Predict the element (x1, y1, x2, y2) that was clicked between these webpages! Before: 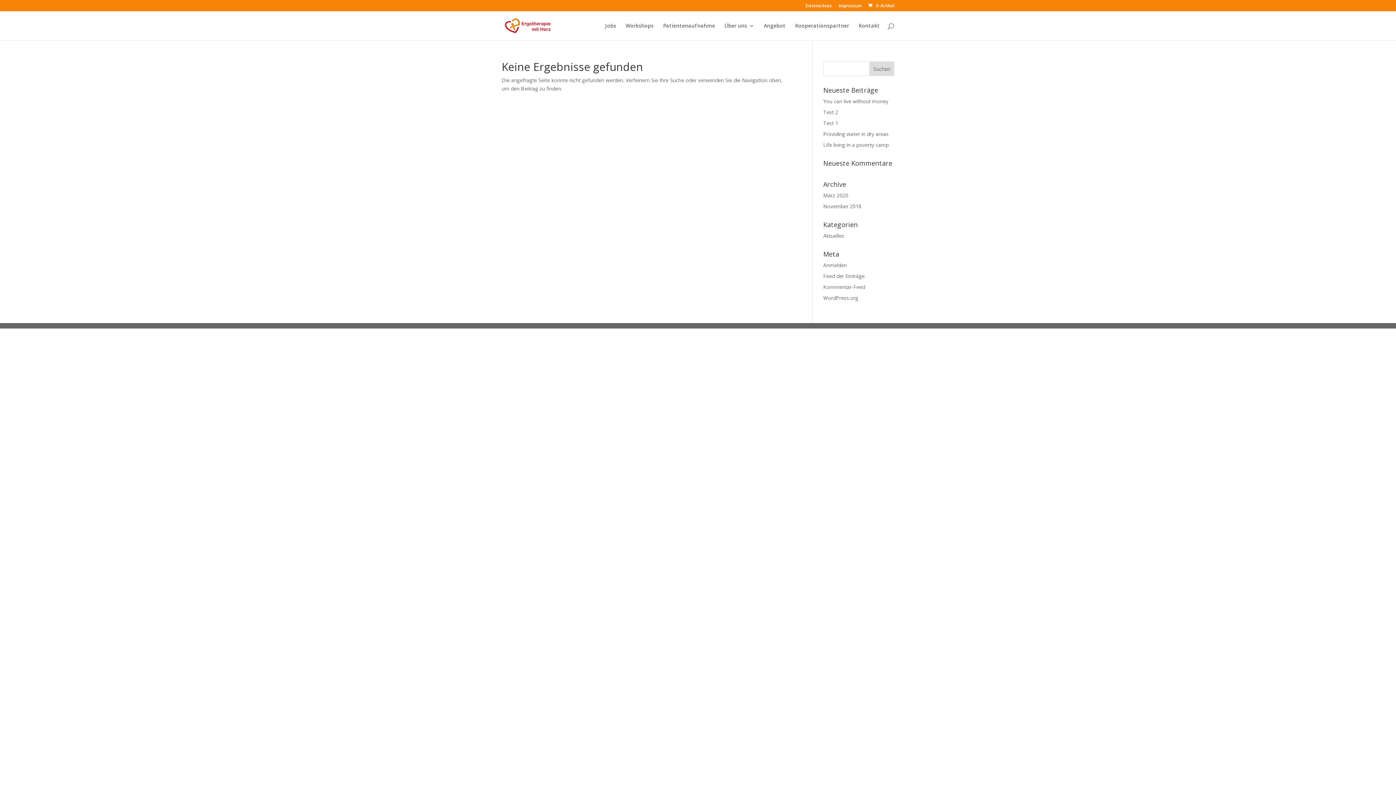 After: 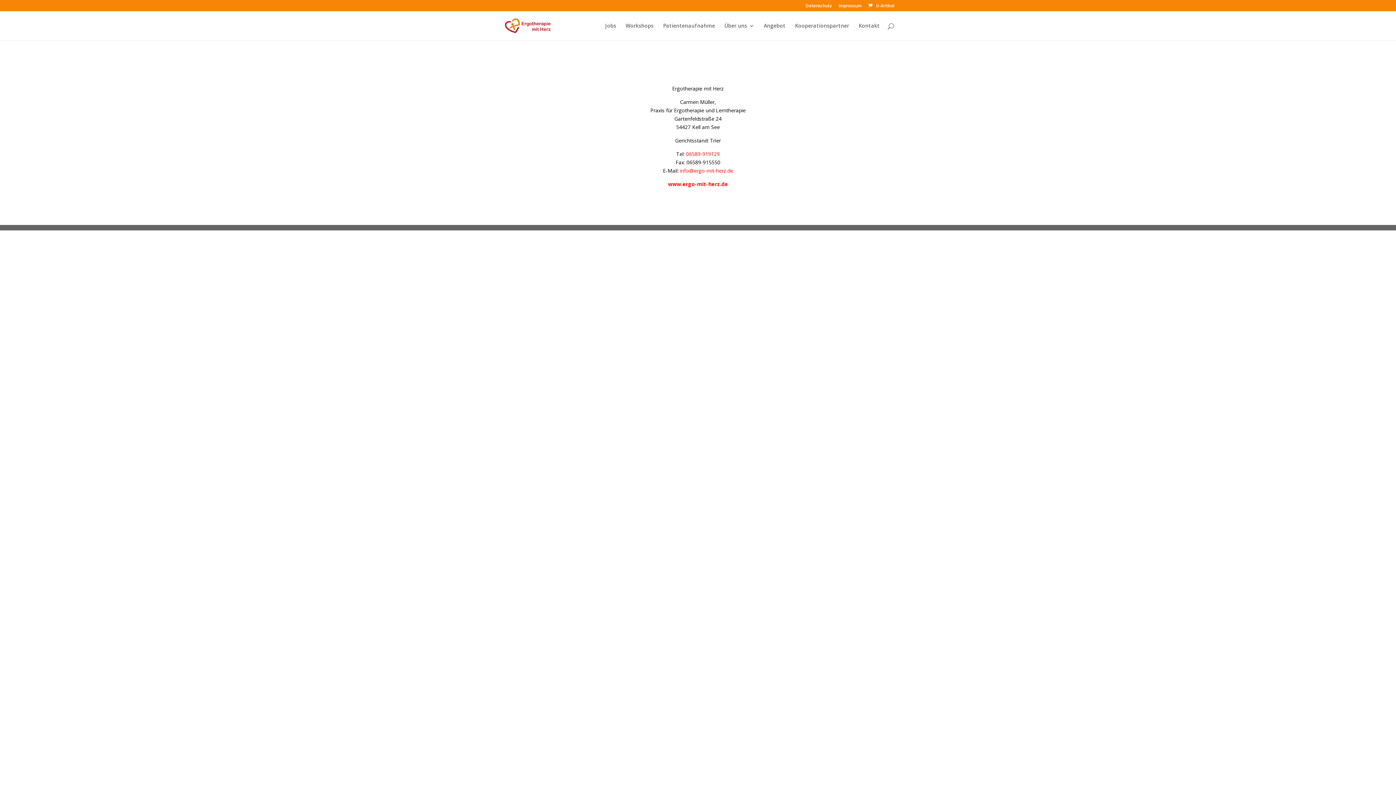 Action: label: Impressum bbox: (838, 3, 861, 11)